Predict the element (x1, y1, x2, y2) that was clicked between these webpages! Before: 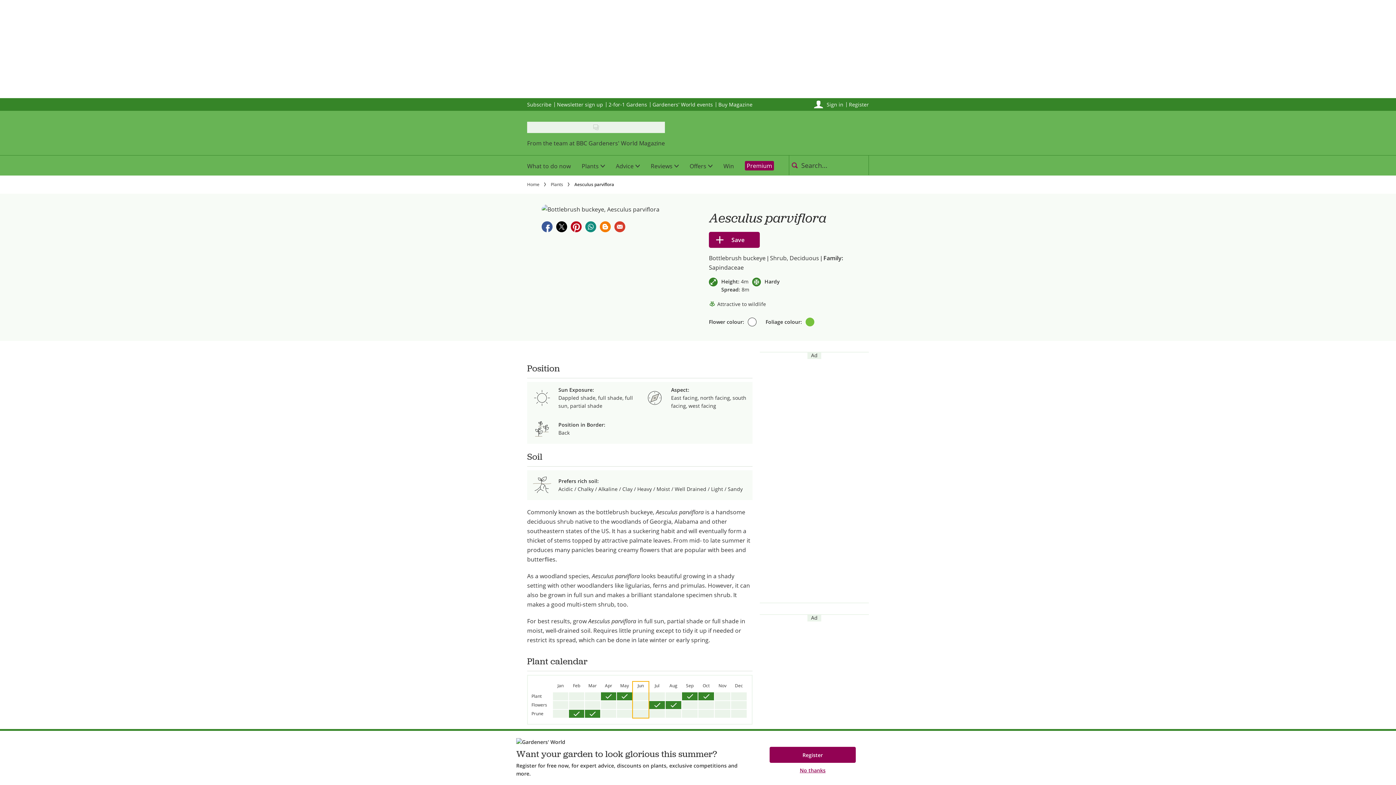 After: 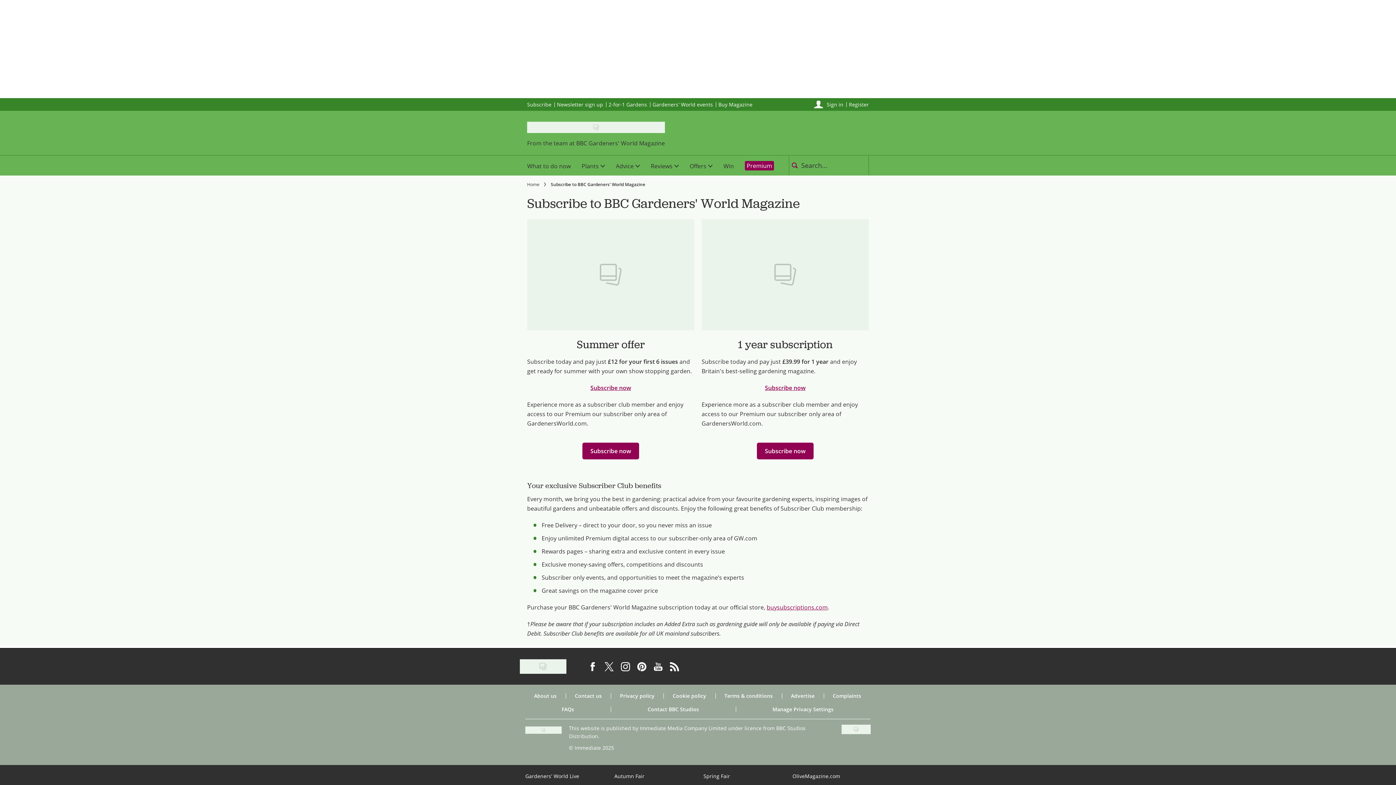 Action: label: Subscribe bbox: (527, 100, 551, 107)